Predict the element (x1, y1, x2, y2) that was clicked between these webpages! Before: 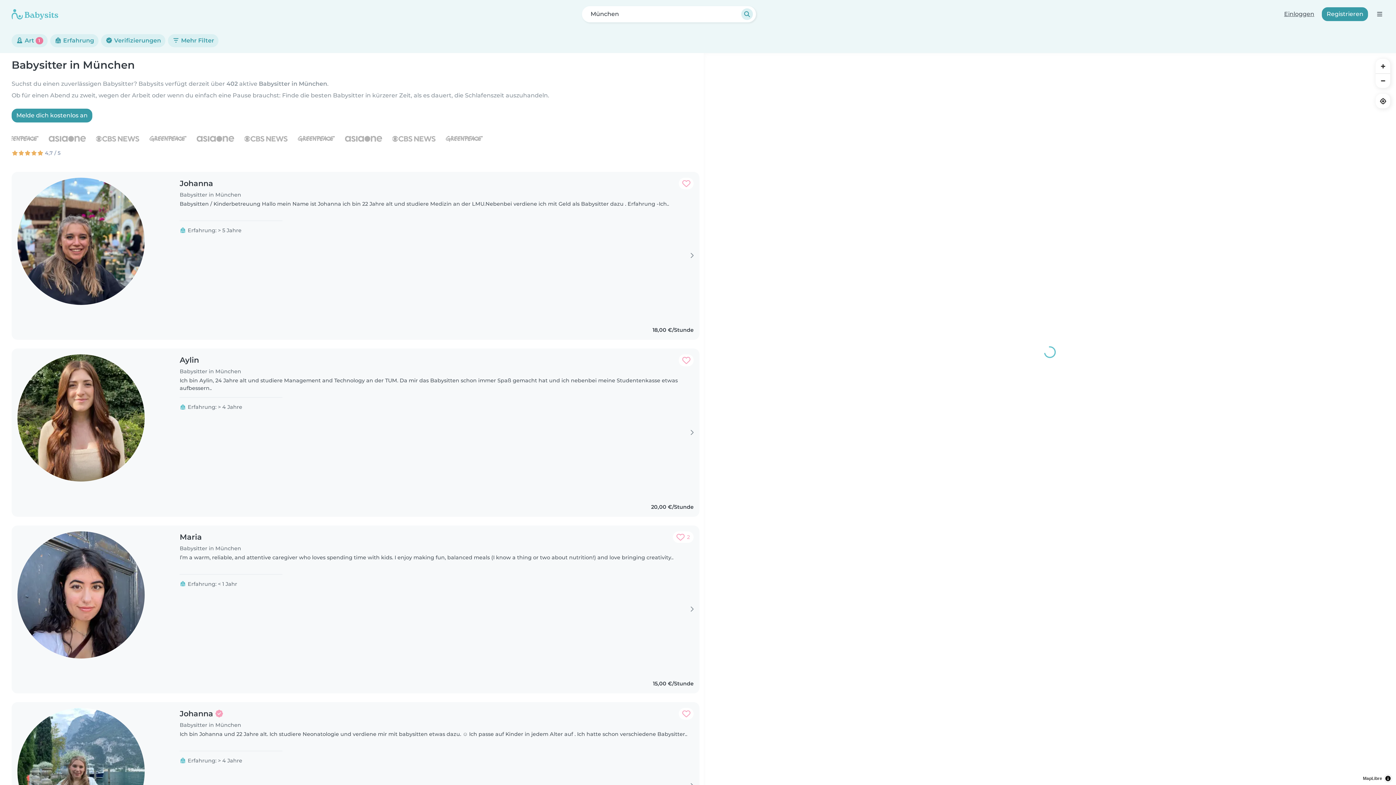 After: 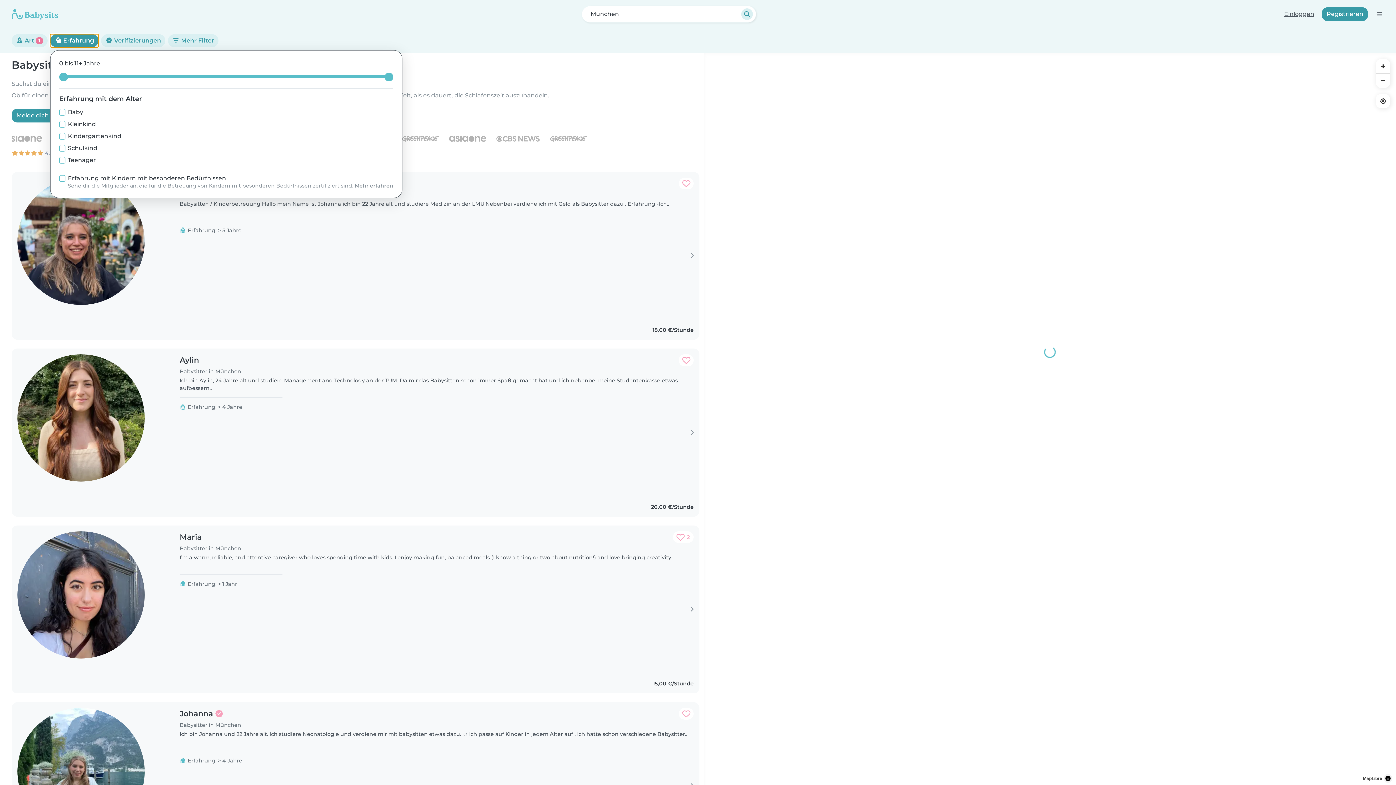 Action: label:  Erfahrung bbox: (50, 34, 98, 47)